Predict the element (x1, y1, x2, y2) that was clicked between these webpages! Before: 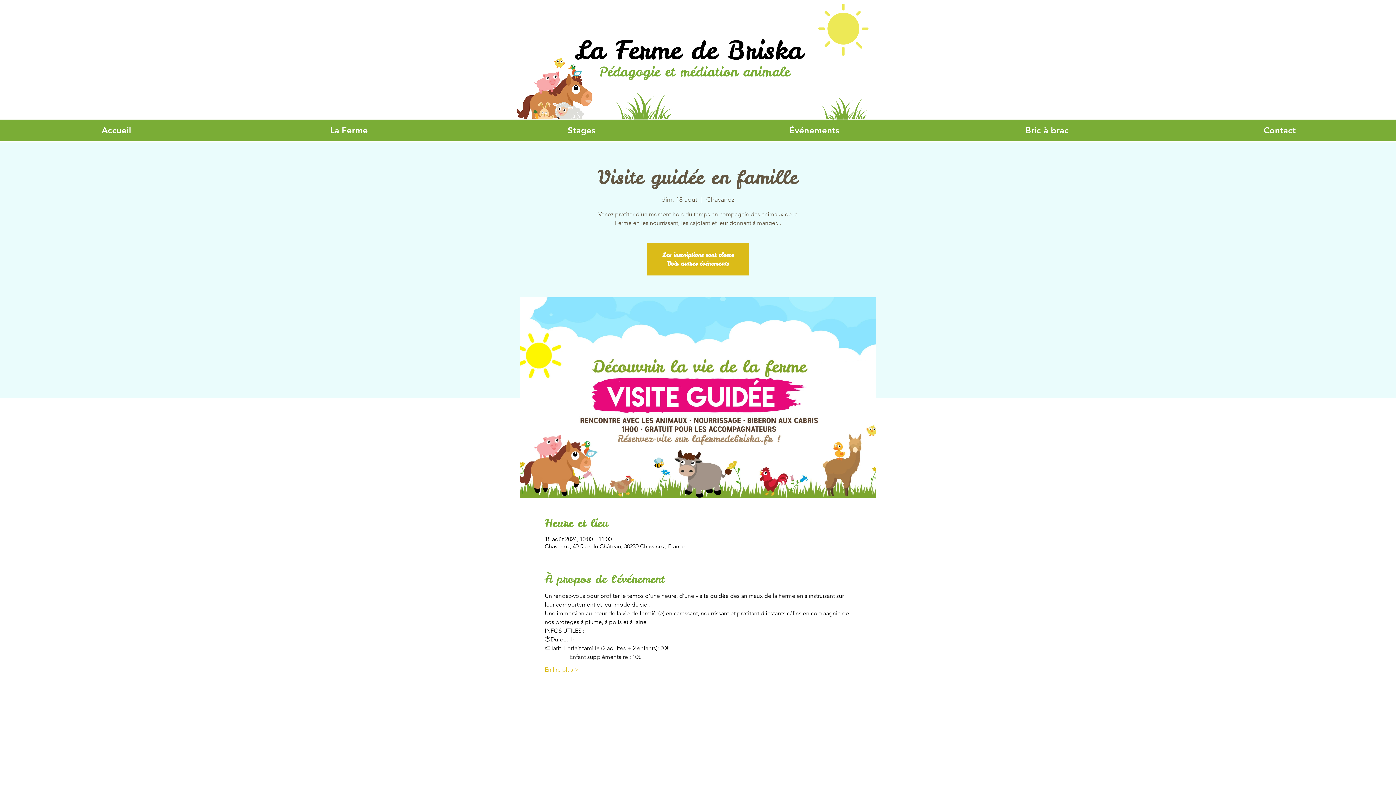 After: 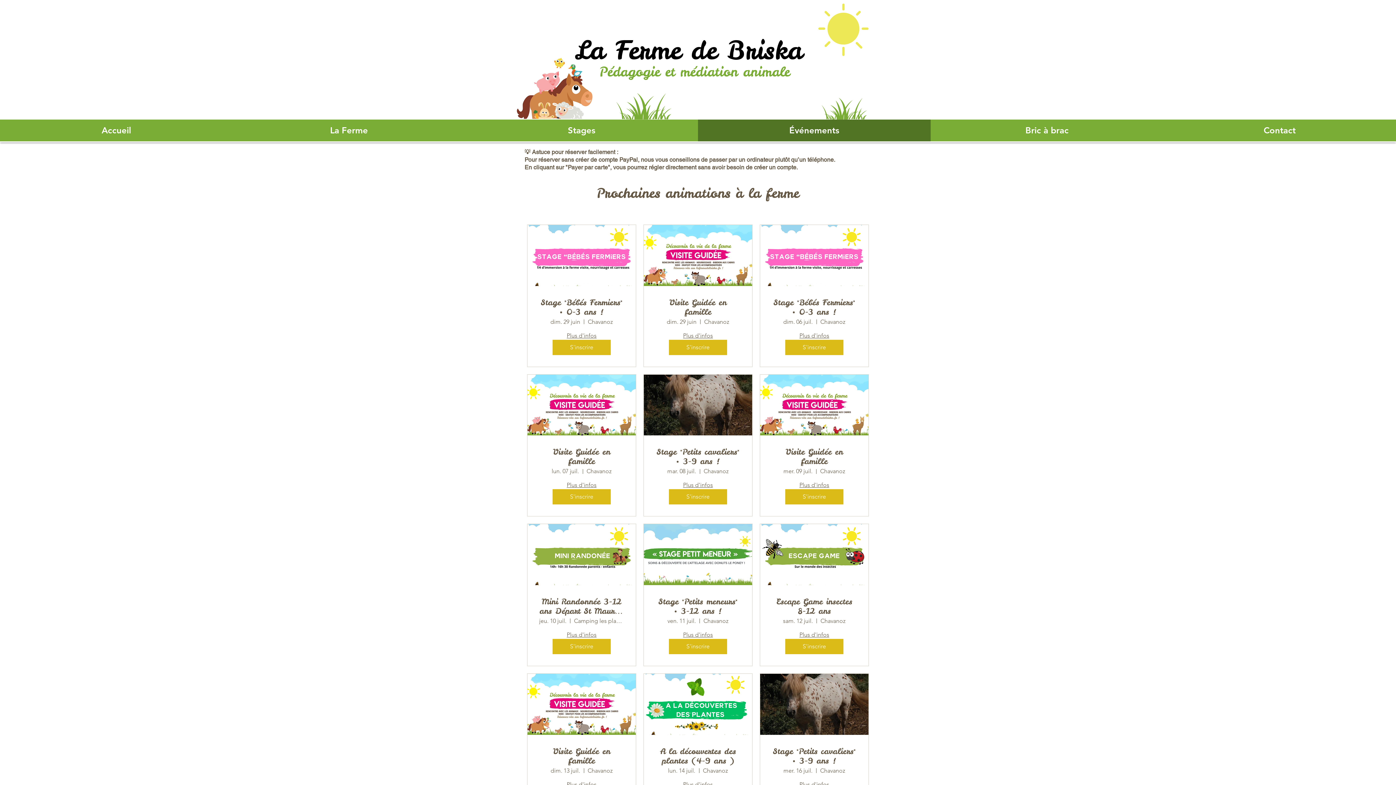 Action: label: Événements bbox: (698, 119, 930, 141)